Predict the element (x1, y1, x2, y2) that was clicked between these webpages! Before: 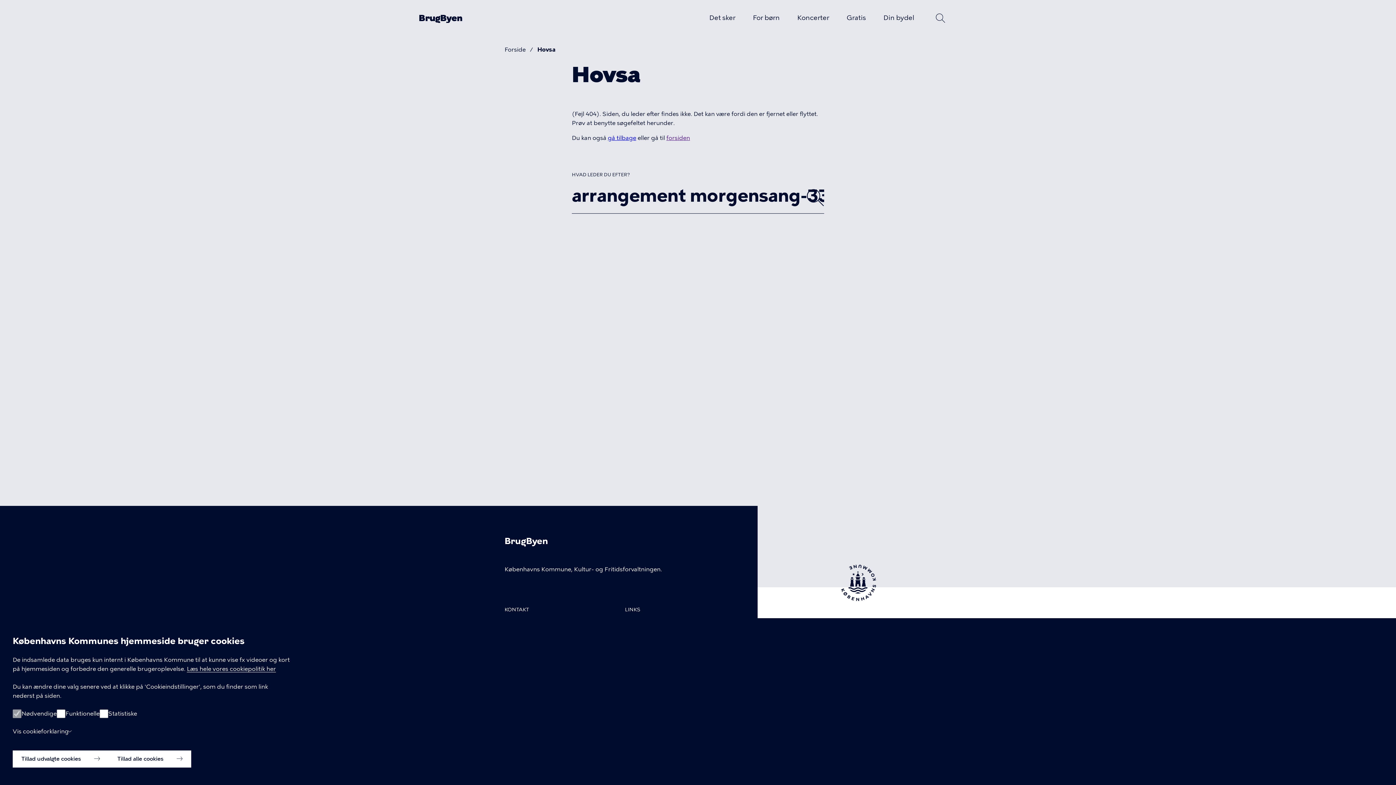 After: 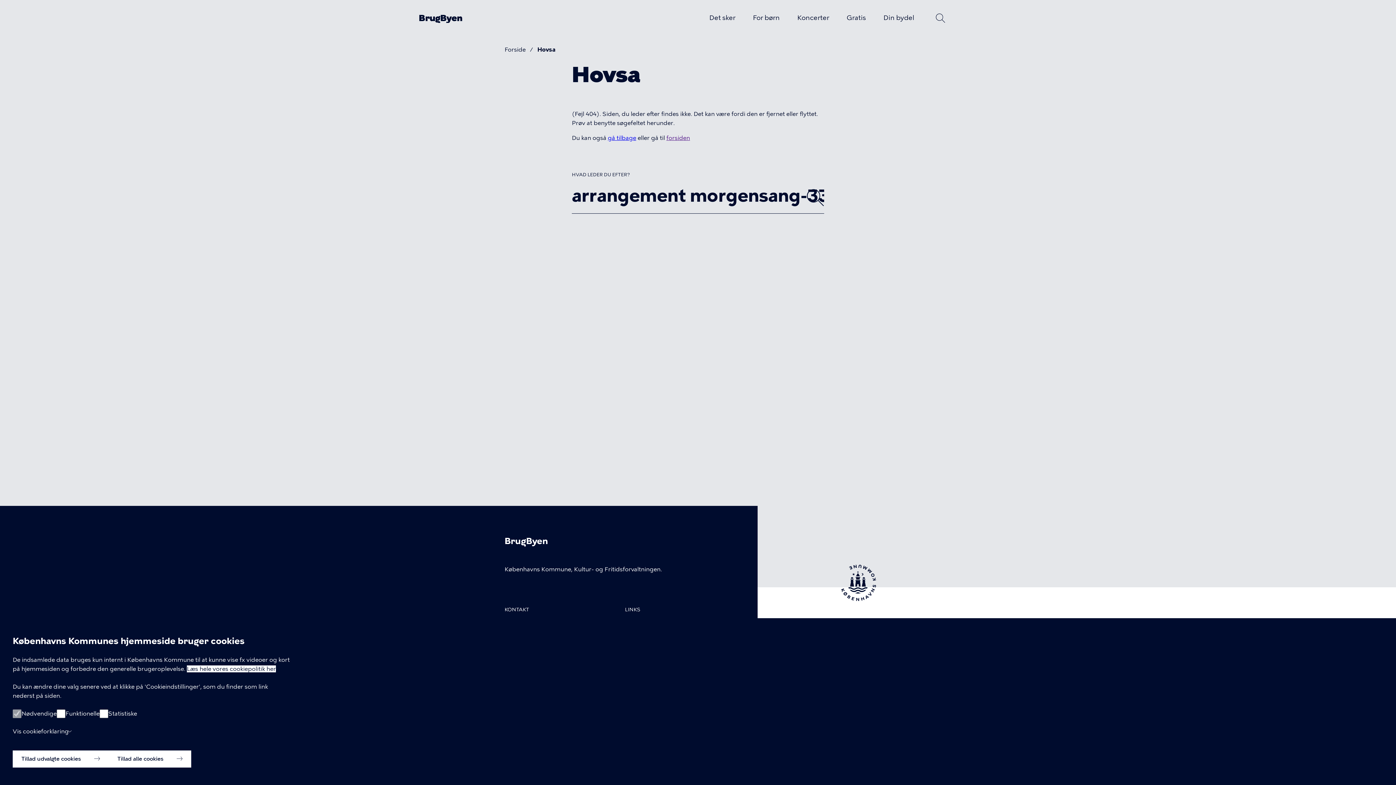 Action: label: Læs hele vores cookiepolitik her bbox: (186, 665, 276, 672)